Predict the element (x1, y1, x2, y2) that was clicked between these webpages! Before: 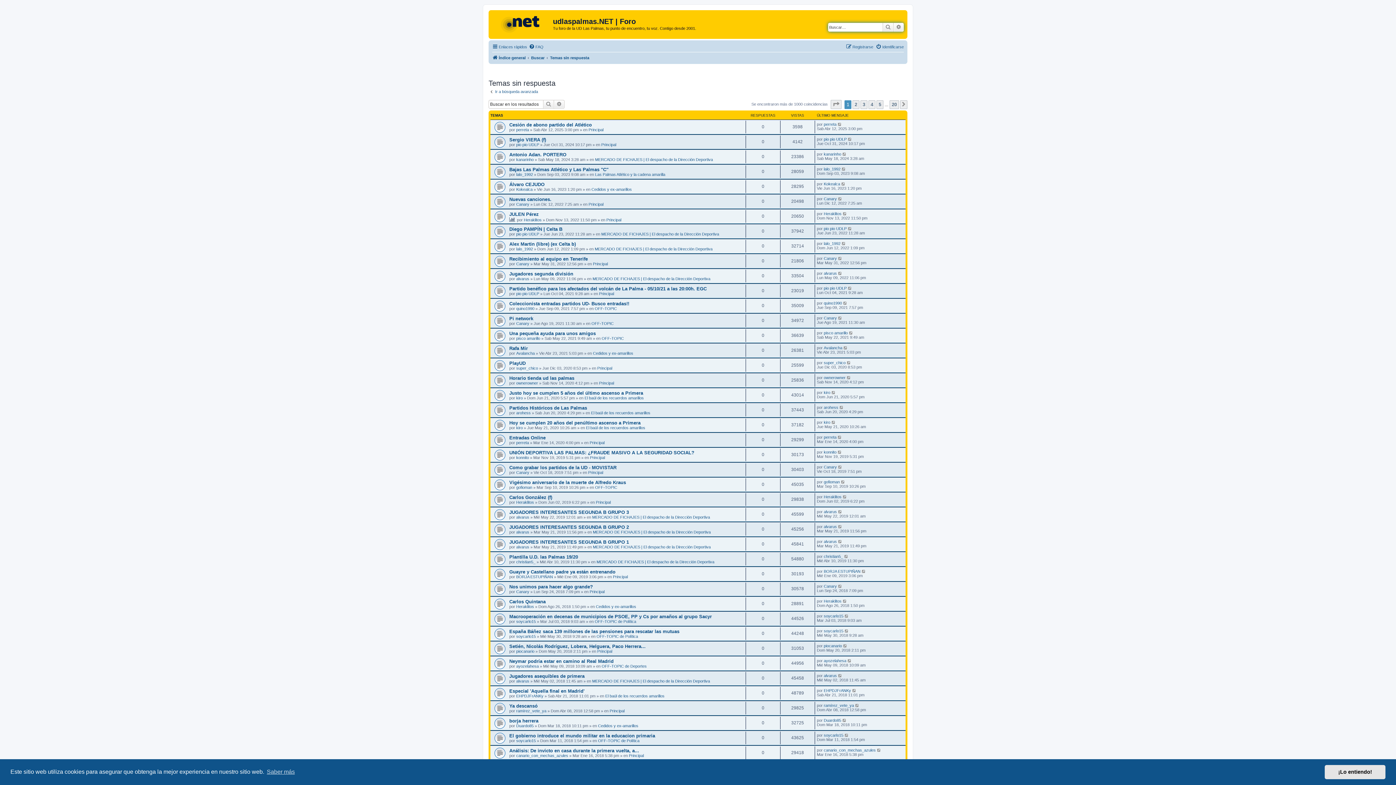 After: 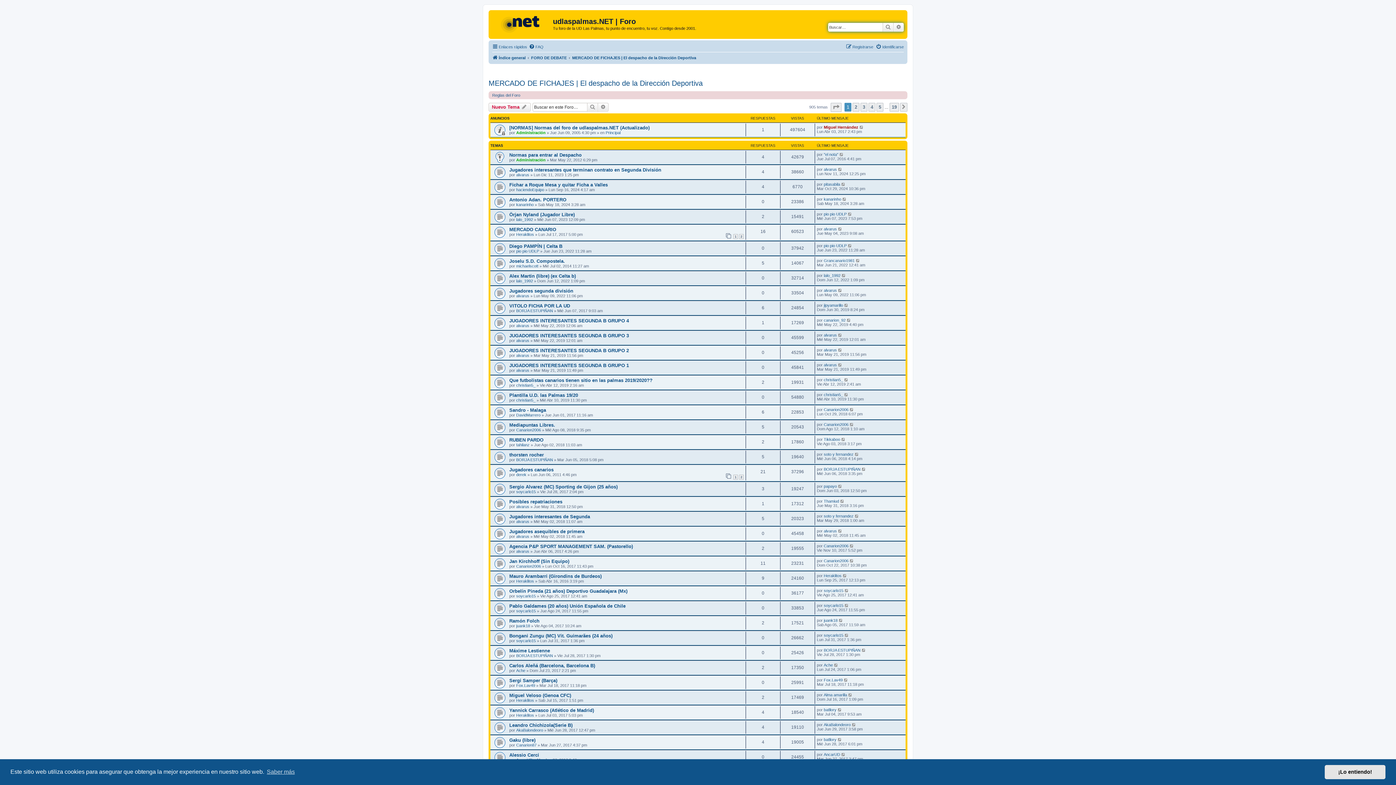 Action: bbox: (595, 157, 713, 161) label: MERCADO DE FICHAJES | El despacho de la Dirección Deportiva